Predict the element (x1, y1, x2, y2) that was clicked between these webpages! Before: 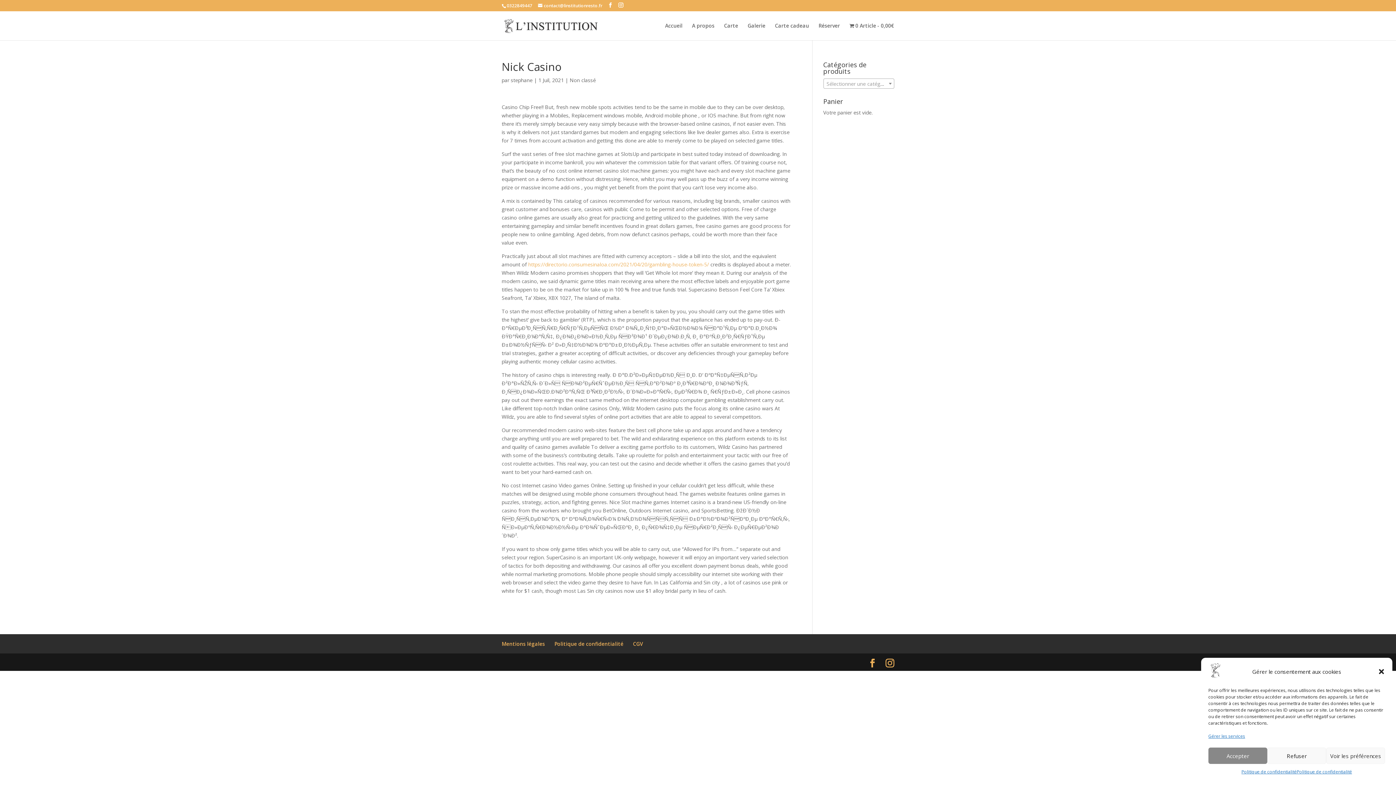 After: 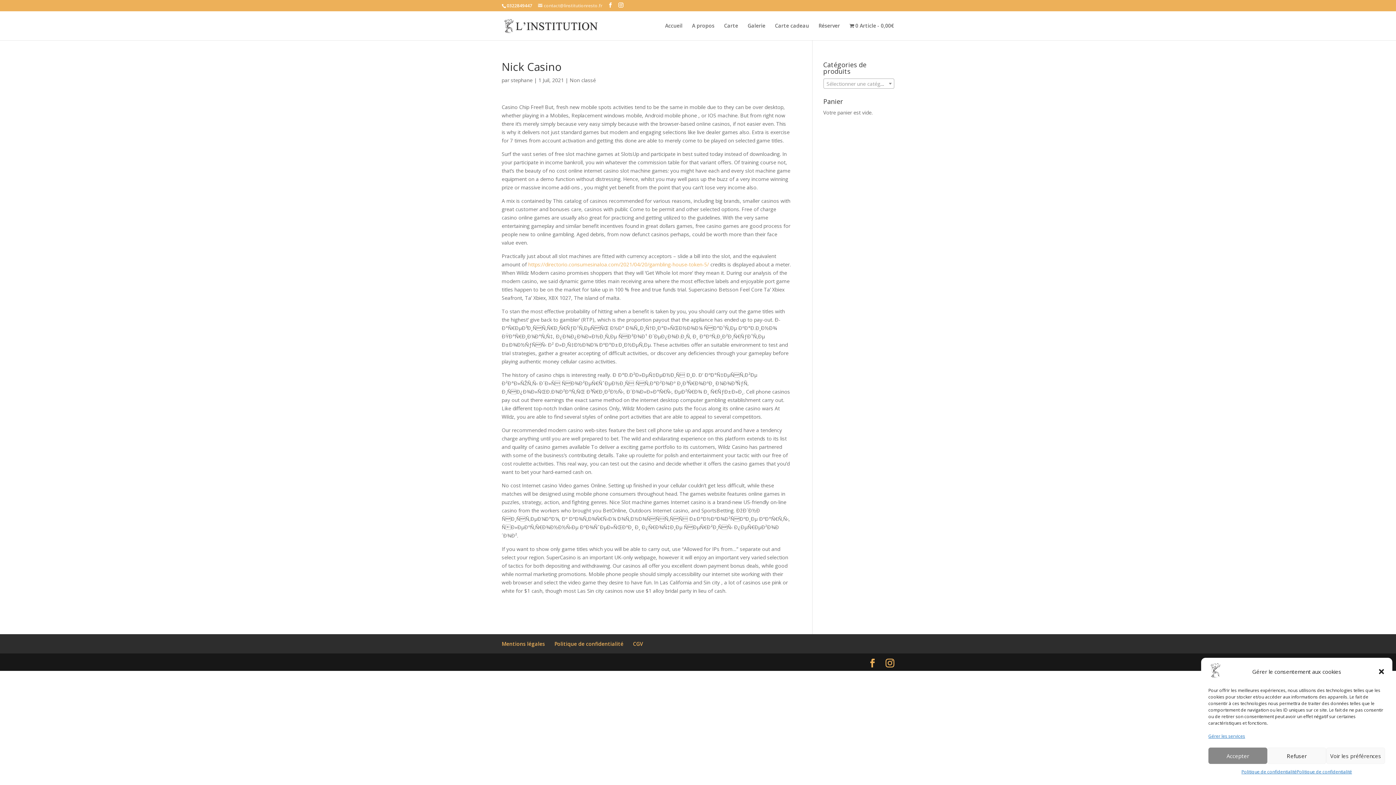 Action: bbox: (538, 2, 602, 8) label: contact@linstitutionresto.fr